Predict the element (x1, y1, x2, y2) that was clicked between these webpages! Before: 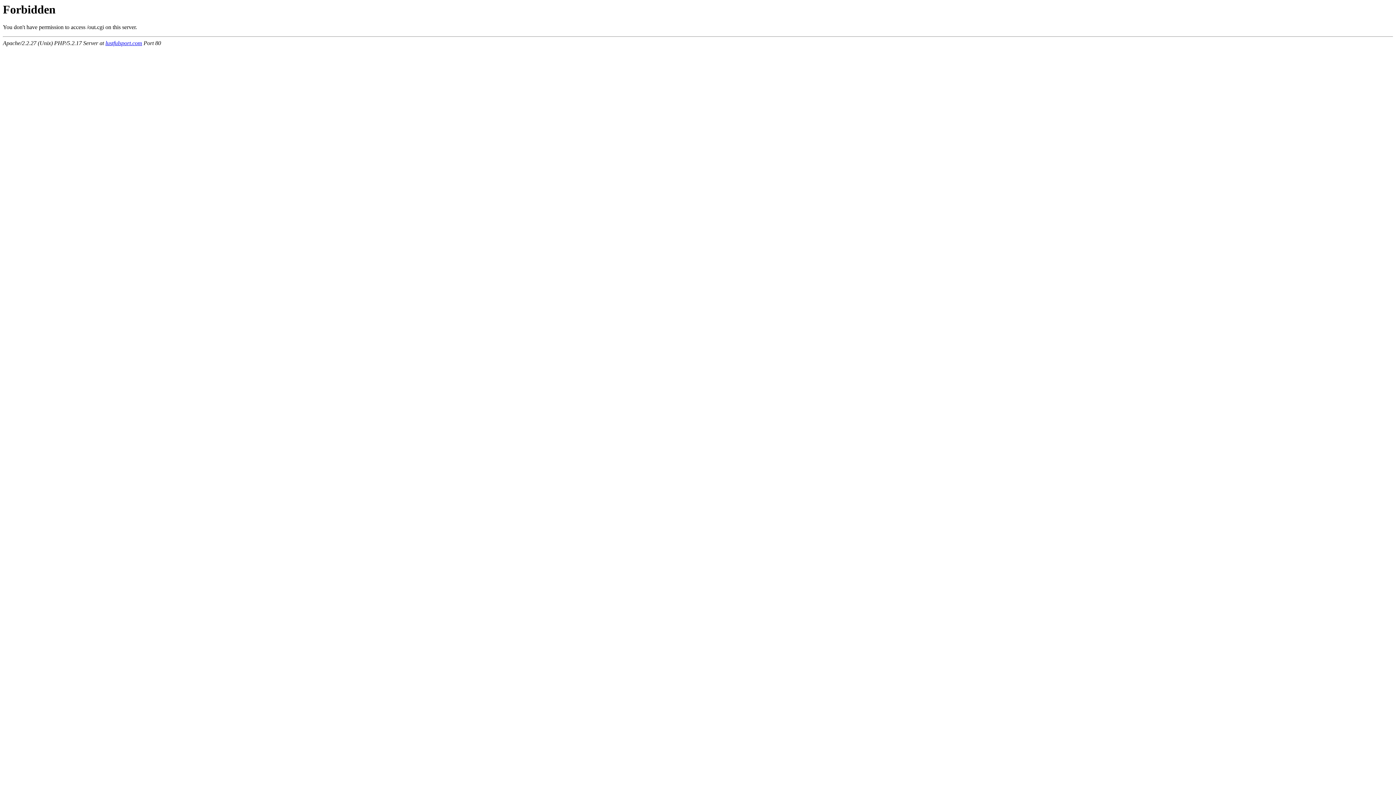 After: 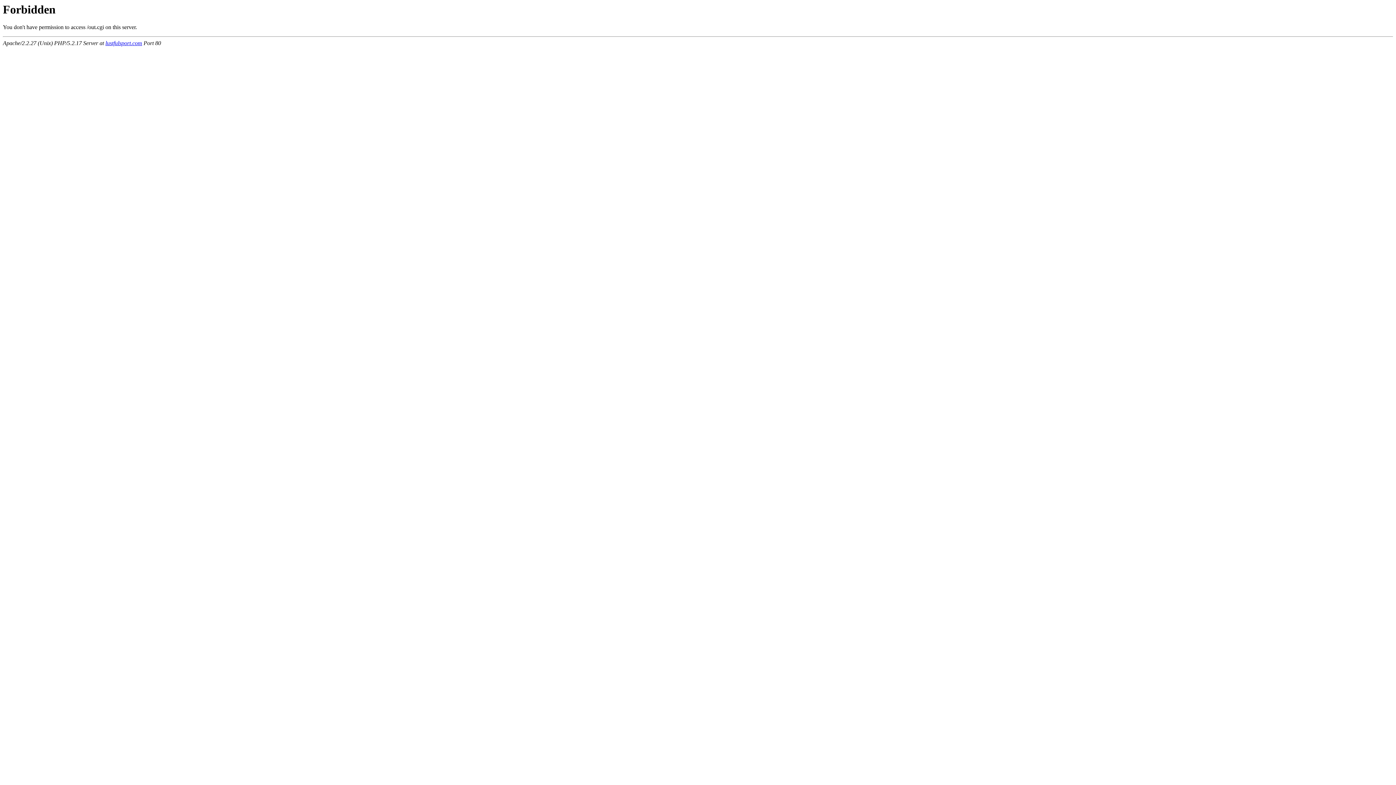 Action: label: lustfulsport.com bbox: (105, 40, 142, 46)